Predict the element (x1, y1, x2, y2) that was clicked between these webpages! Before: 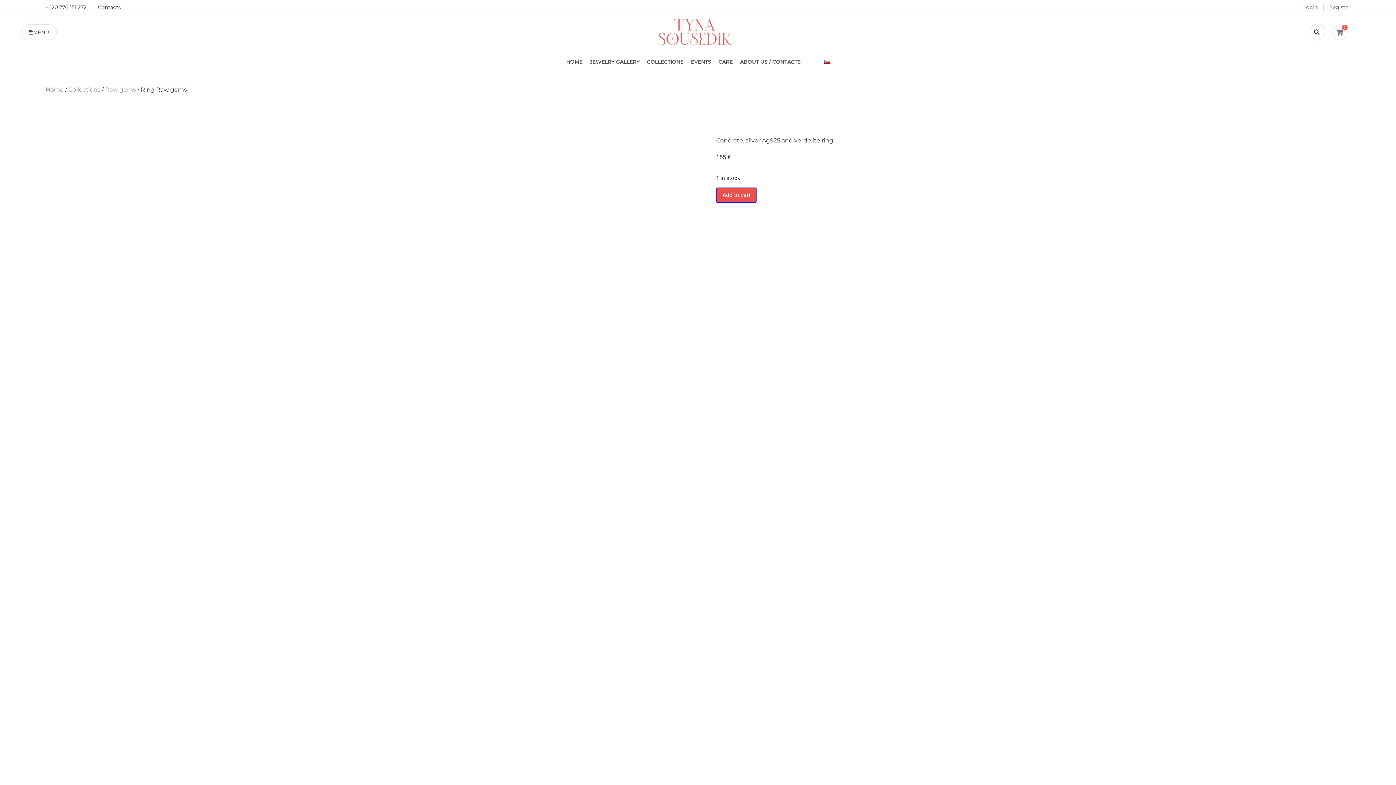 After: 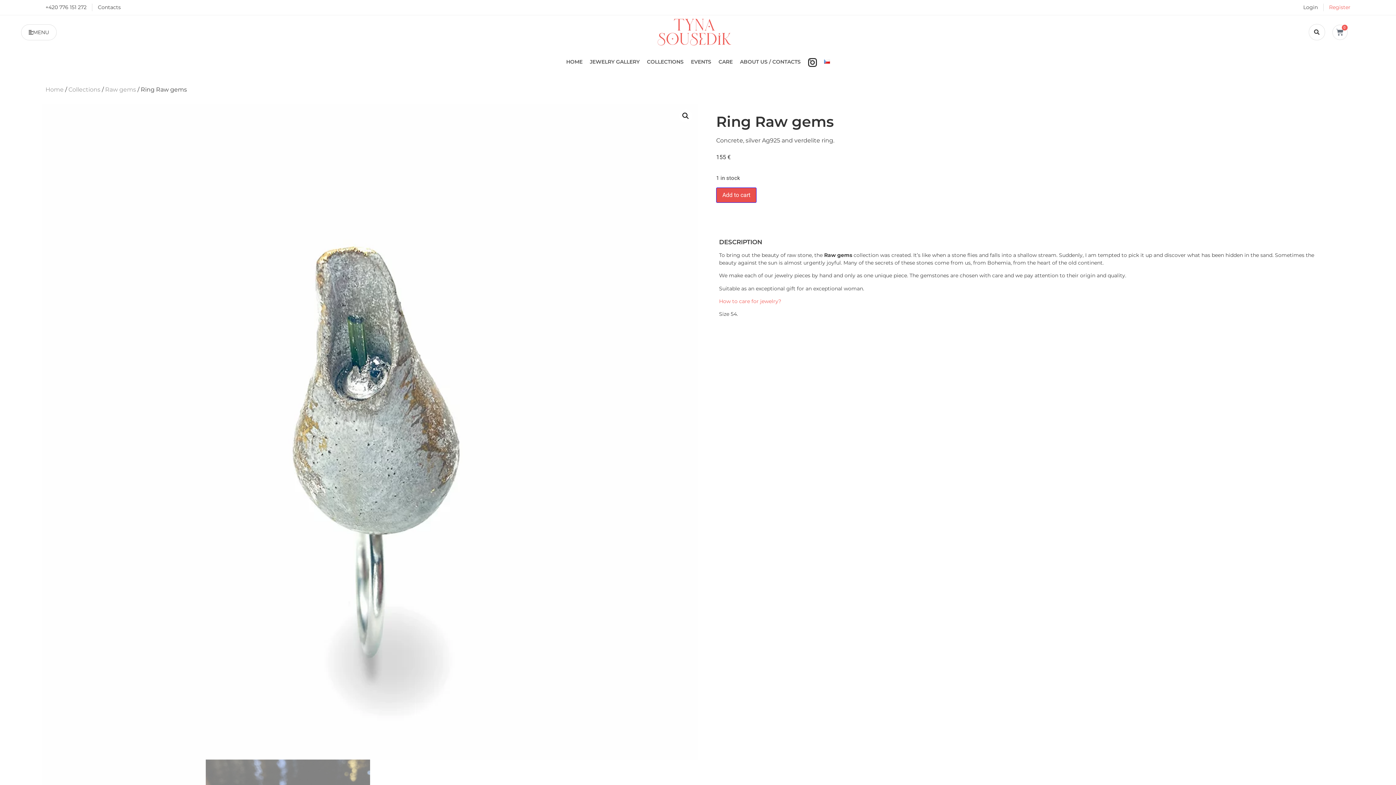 Action: bbox: (1329, 3, 1350, 11) label: Register